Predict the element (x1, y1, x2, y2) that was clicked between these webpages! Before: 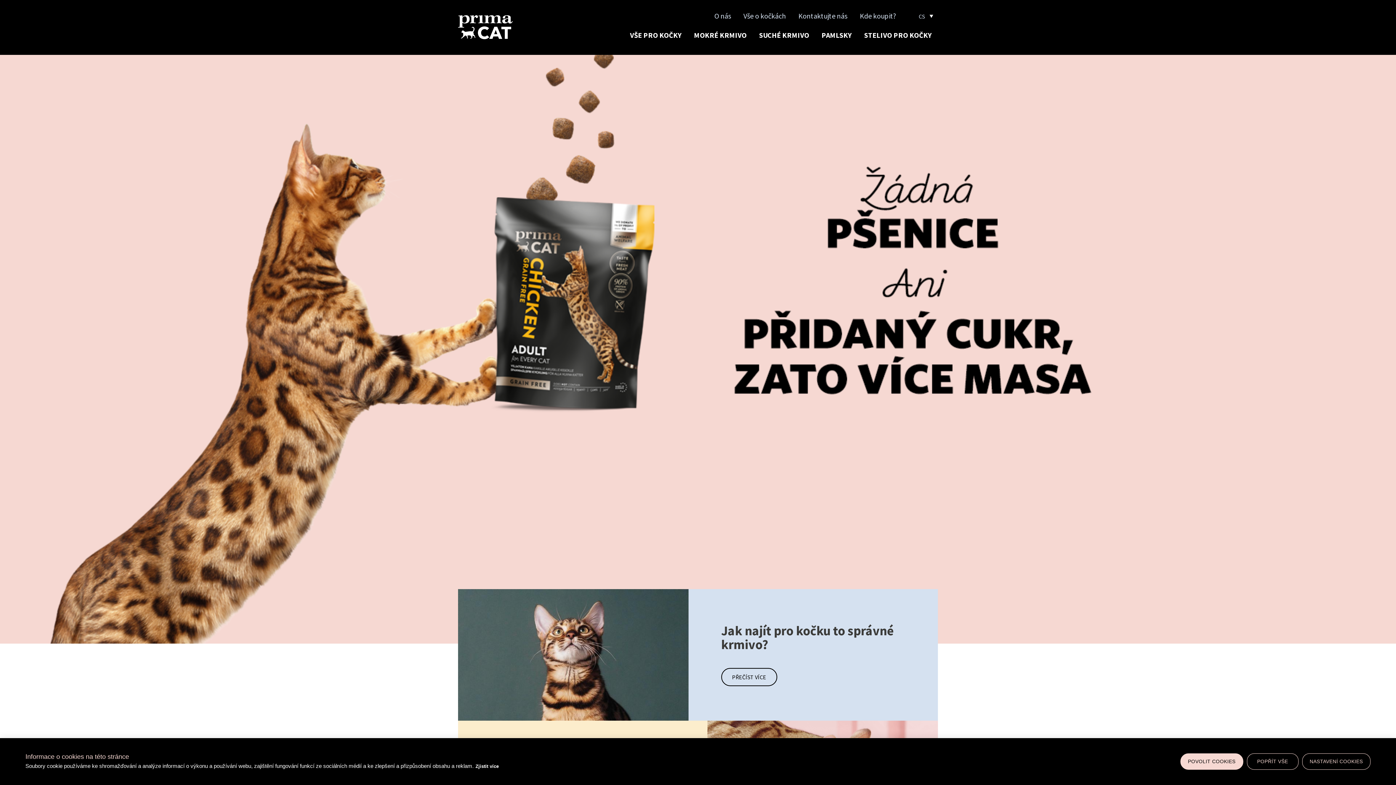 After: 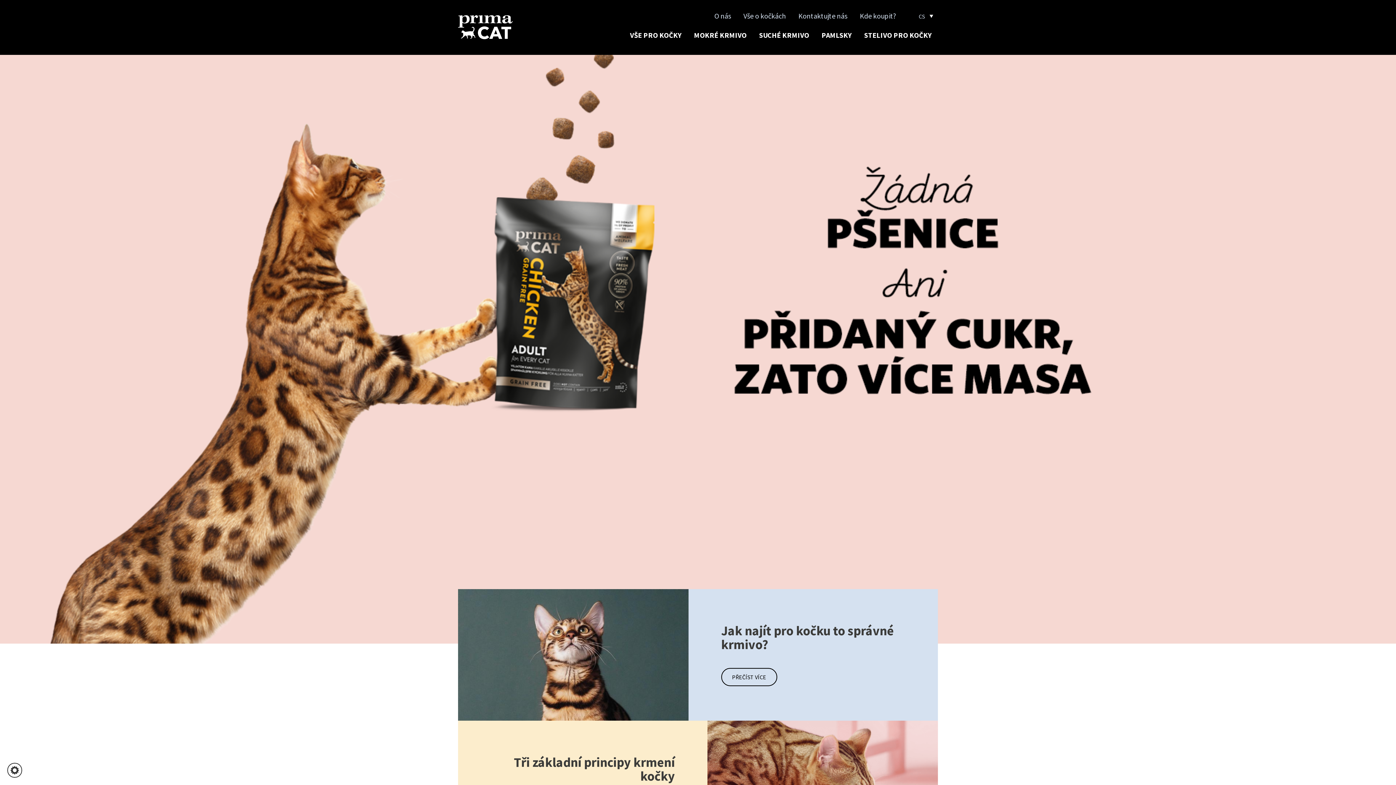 Action: bbox: (1247, 753, 1298, 770) label: POPŘÍT VŠE